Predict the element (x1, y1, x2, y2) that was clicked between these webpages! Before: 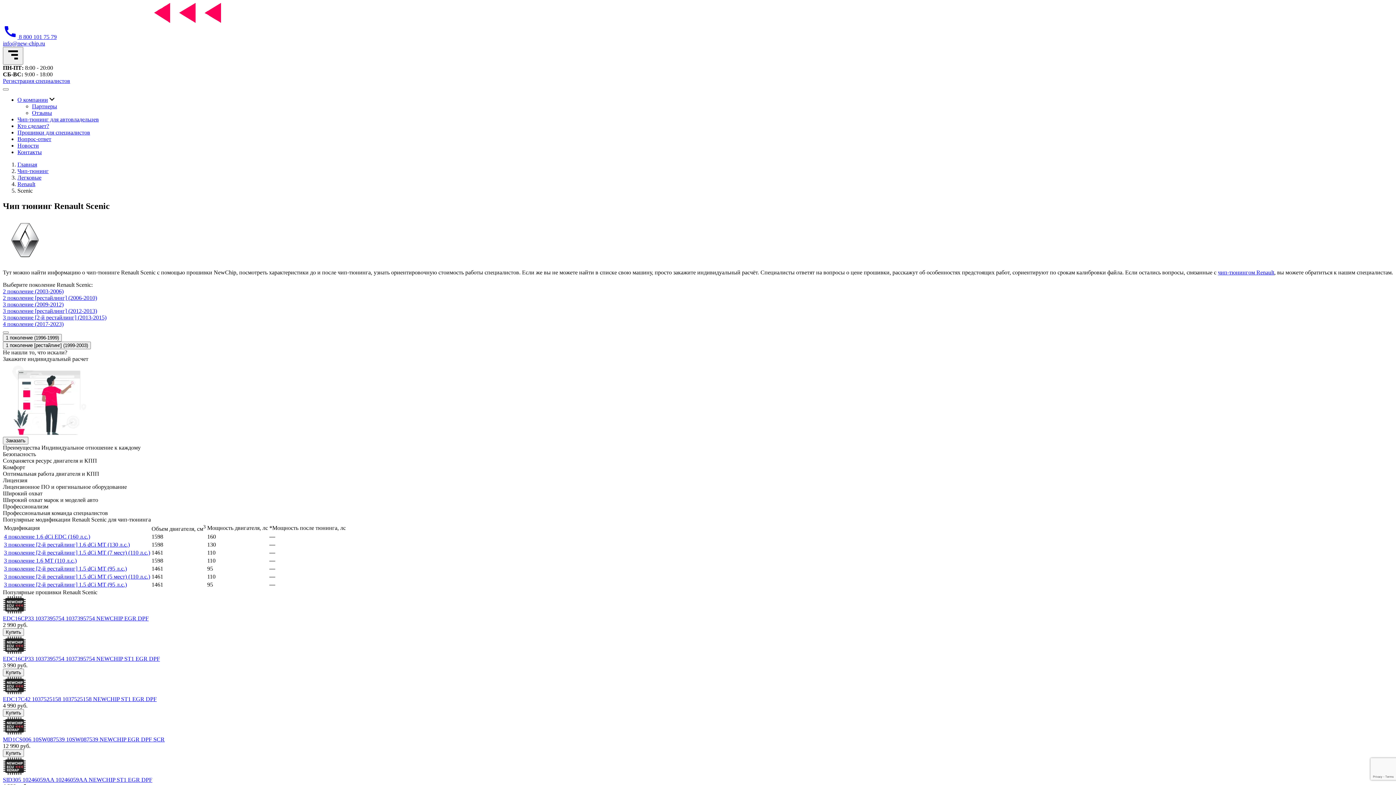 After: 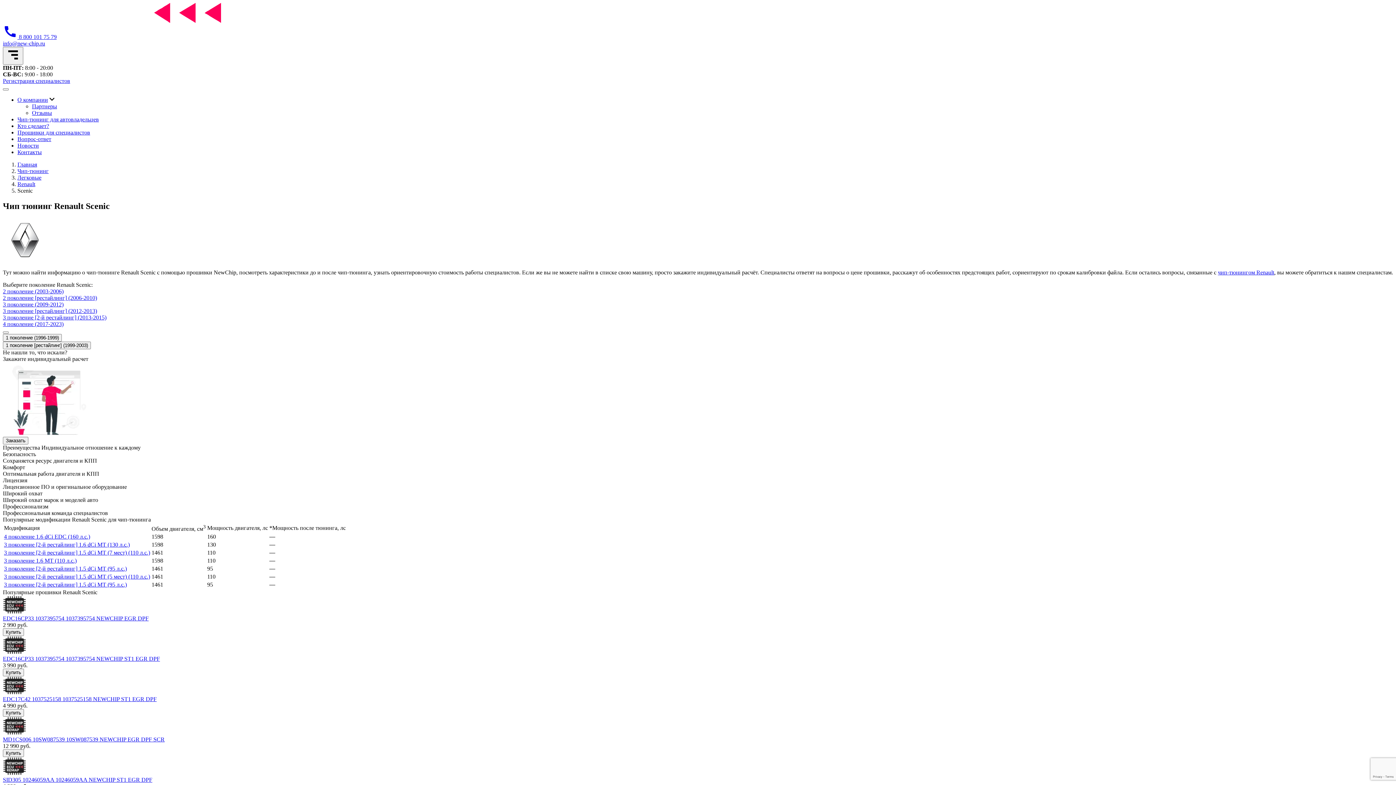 Action: bbox: (2, 33, 56, 40) label:  8 800 101 75 79